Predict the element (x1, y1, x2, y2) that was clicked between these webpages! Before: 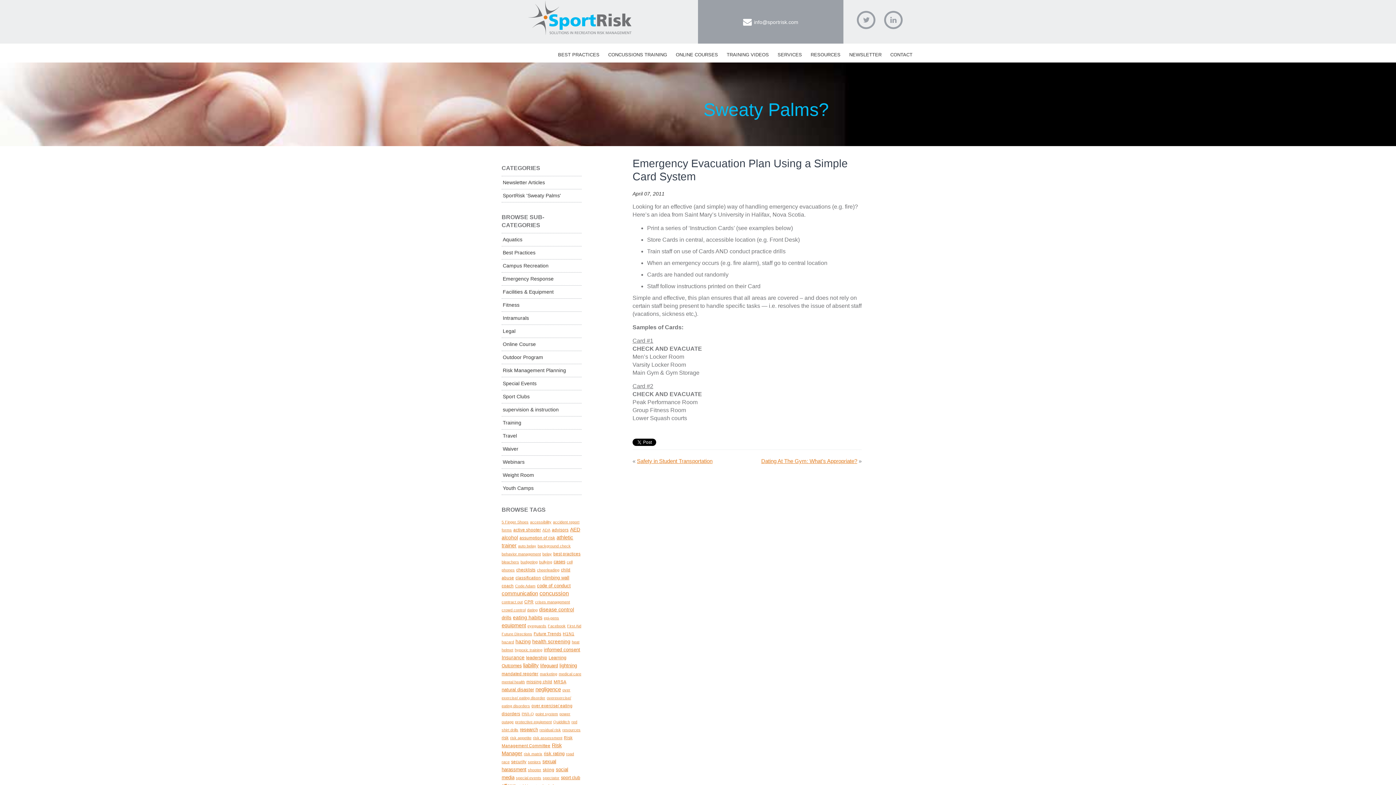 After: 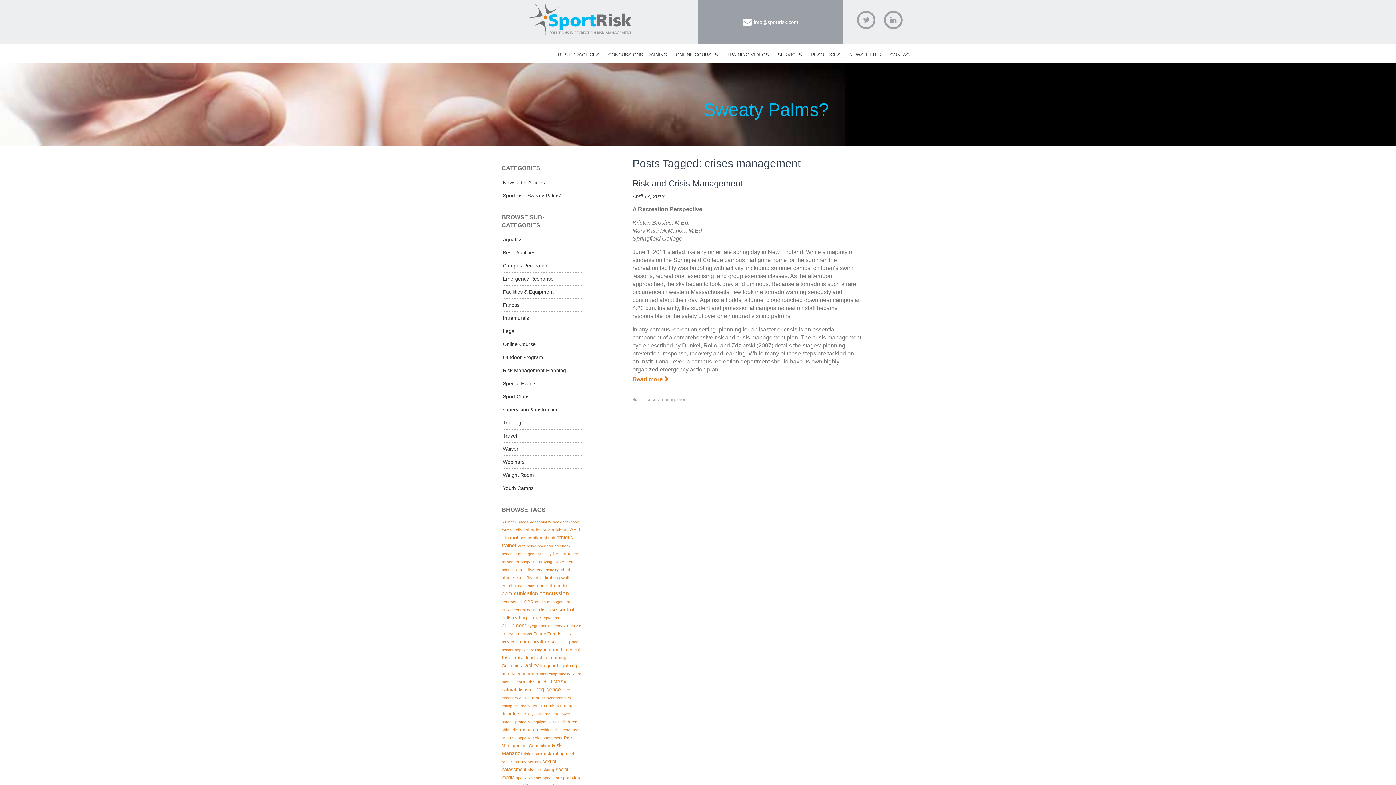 Action: bbox: (535, 600, 570, 604) label: crises management (1 topic)